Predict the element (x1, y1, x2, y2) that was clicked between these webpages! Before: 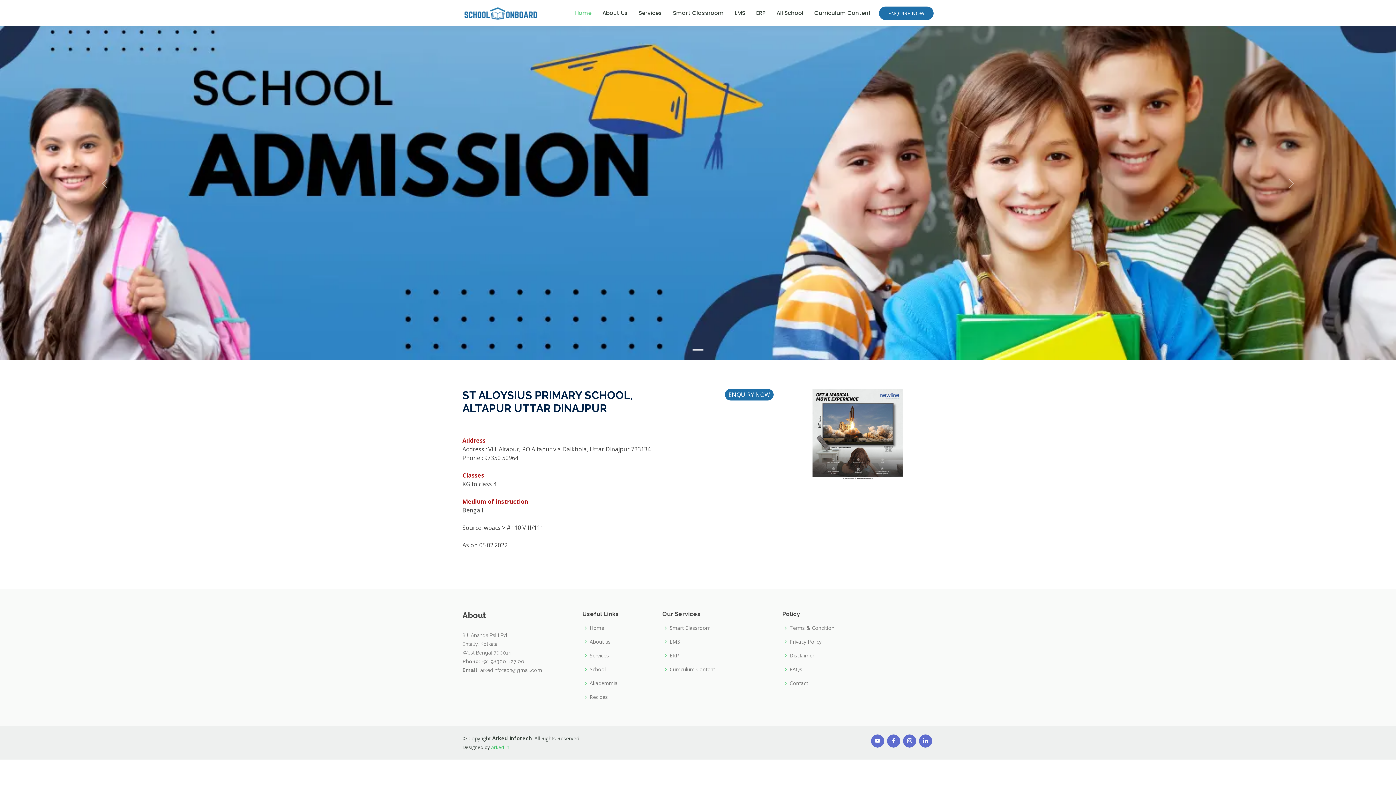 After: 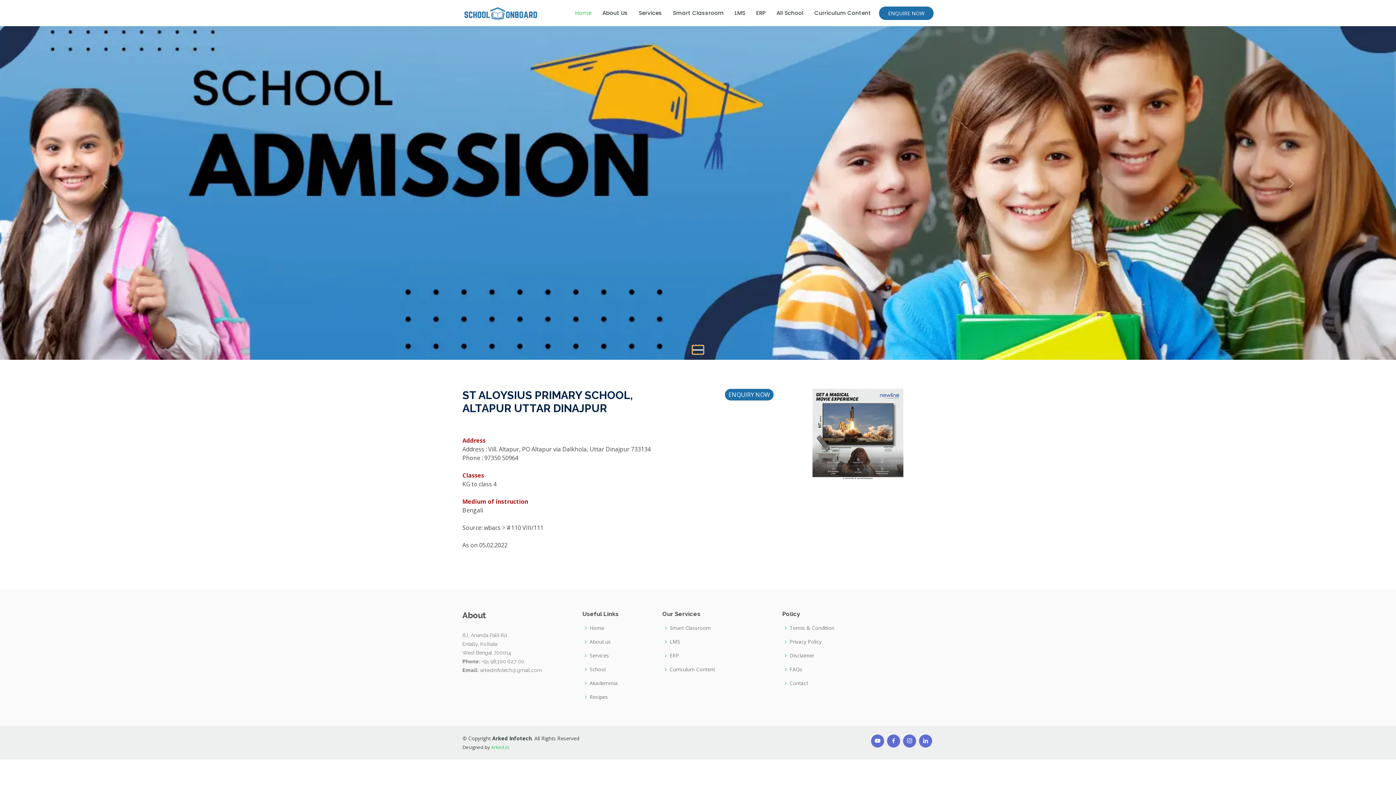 Action: bbox: (692, 345, 703, 354)